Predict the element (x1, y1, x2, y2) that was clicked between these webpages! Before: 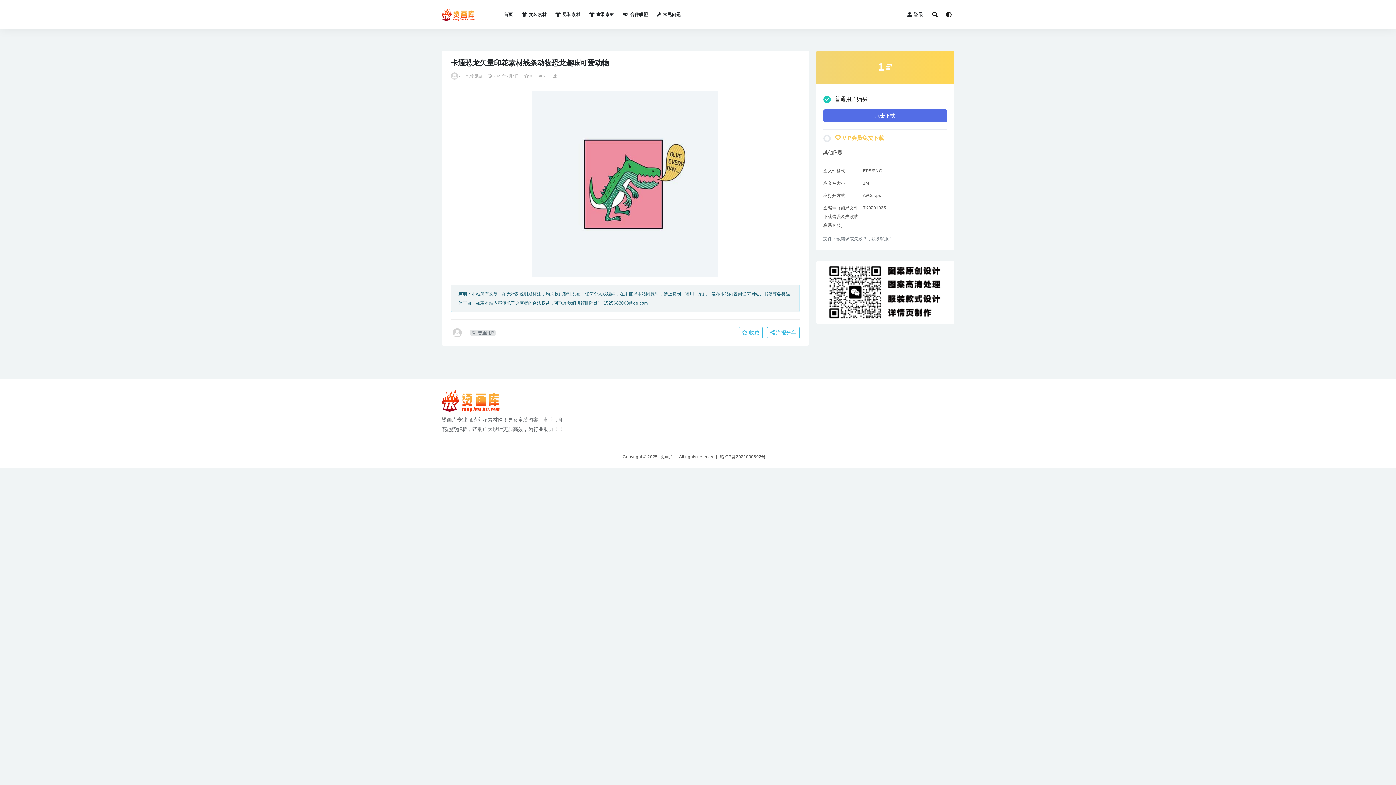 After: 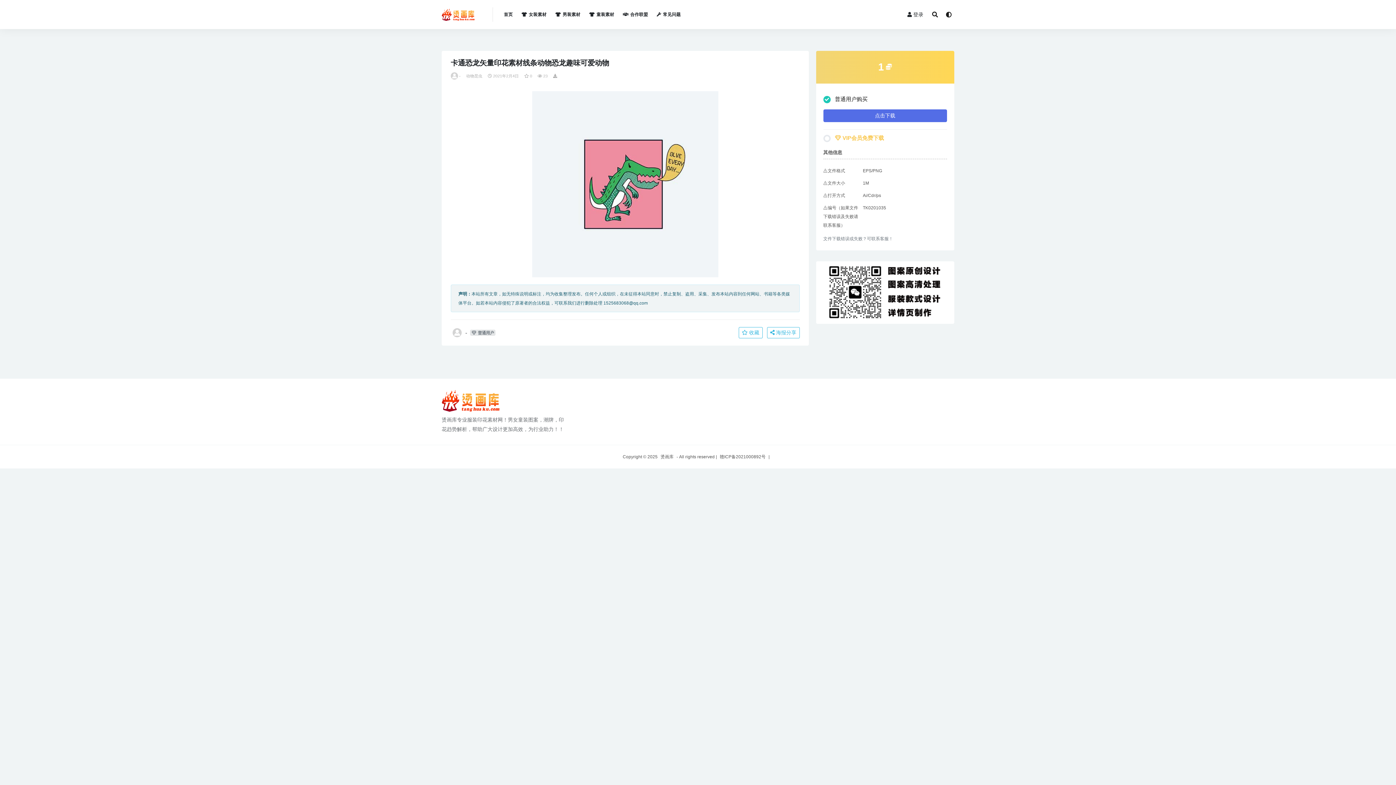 Action: bbox: (555, 0, 580, 29) label: 男装素材